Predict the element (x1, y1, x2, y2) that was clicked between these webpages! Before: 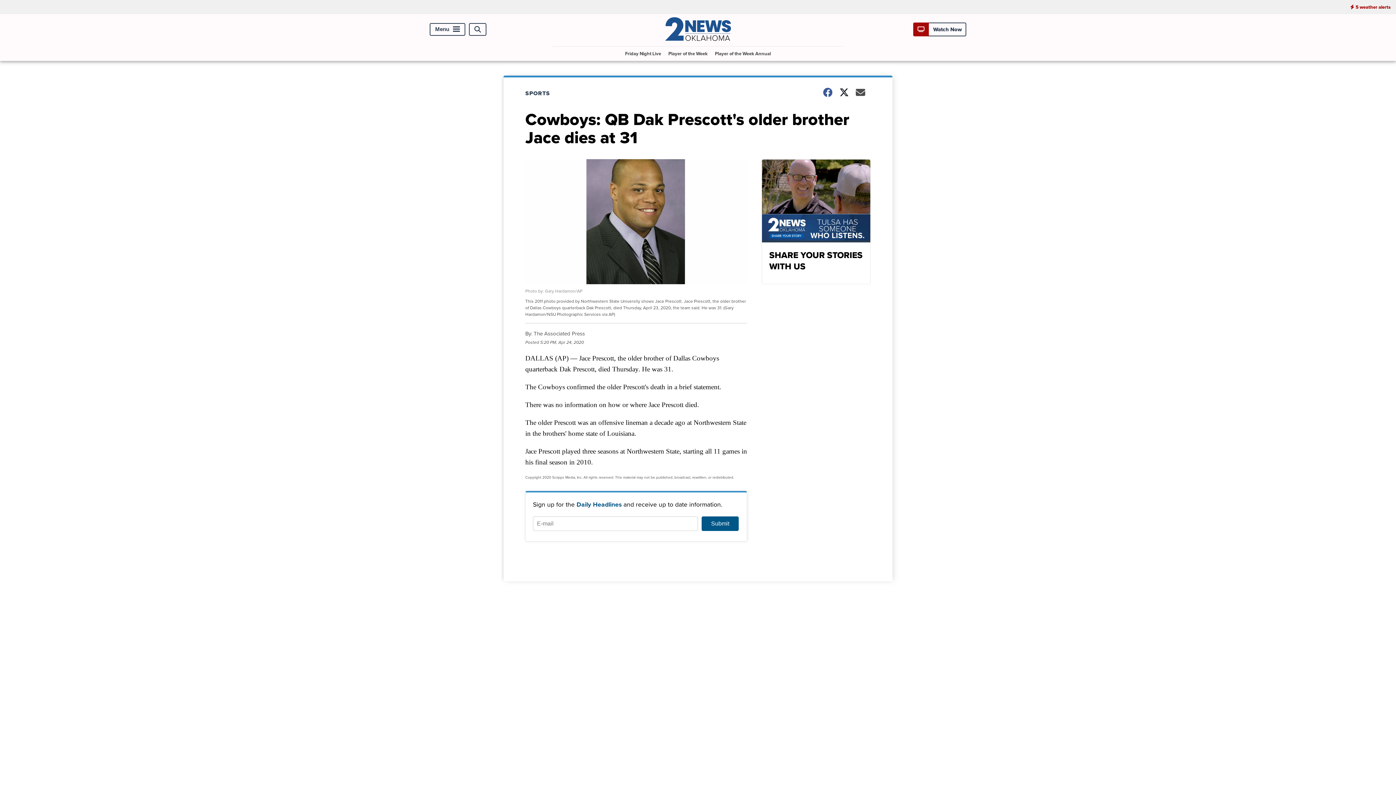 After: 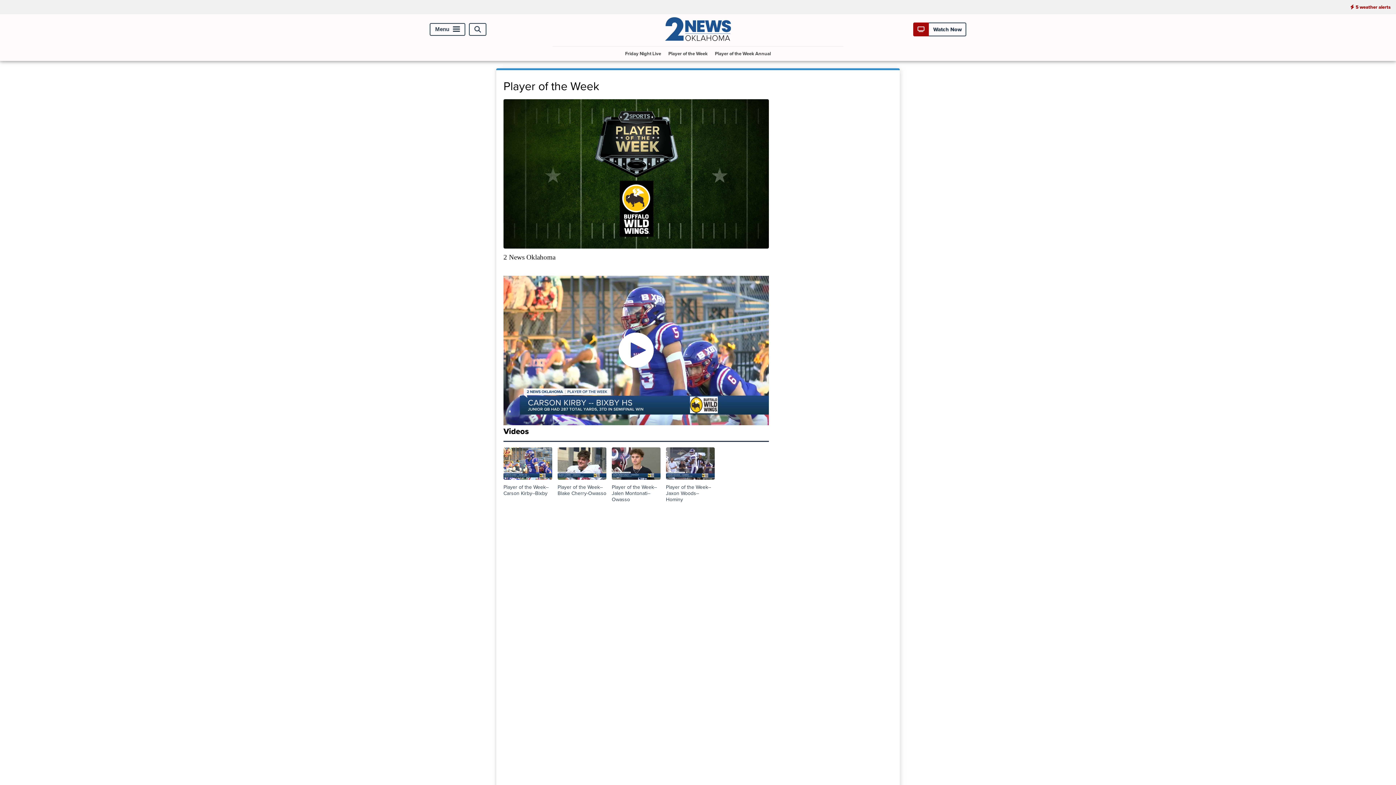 Action: bbox: (665, 46, 710, 60) label: Player of the Week